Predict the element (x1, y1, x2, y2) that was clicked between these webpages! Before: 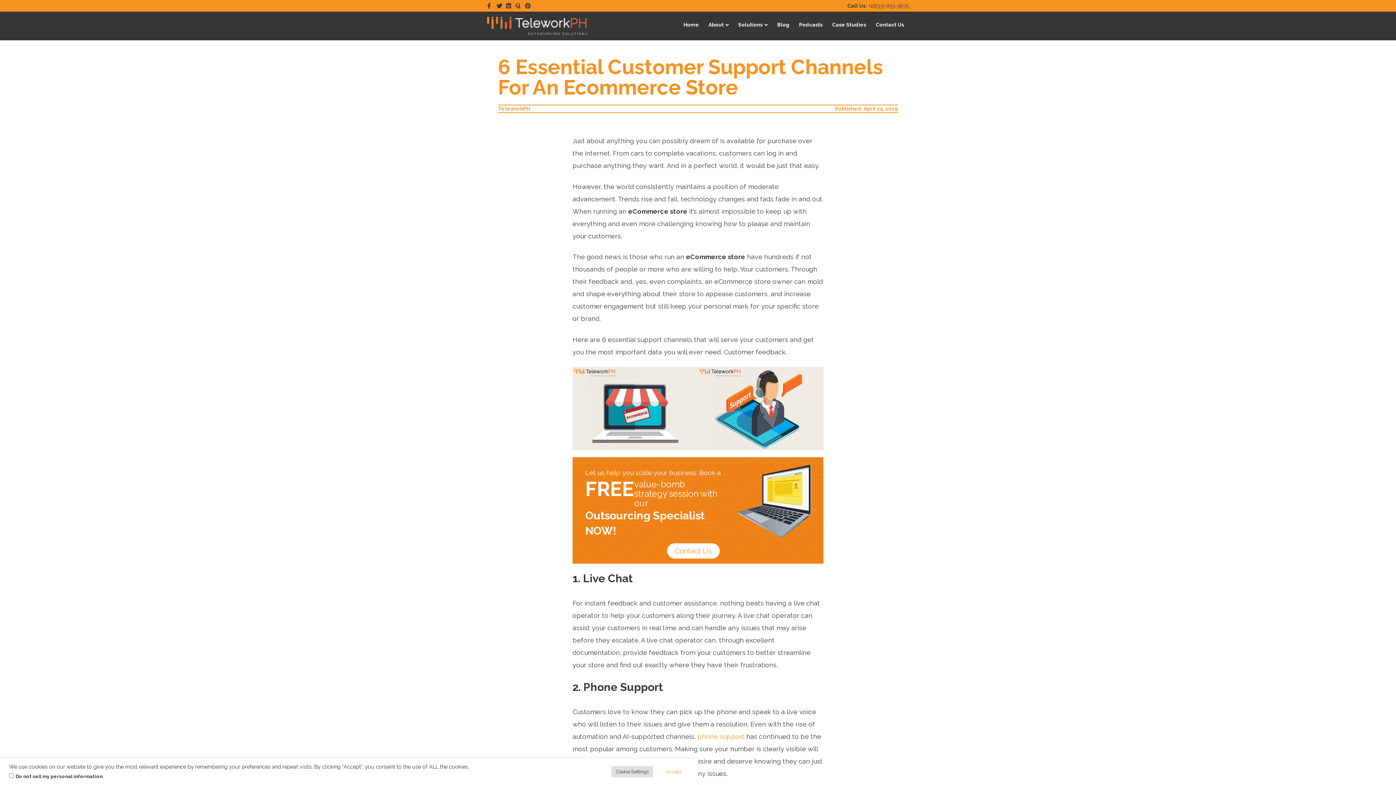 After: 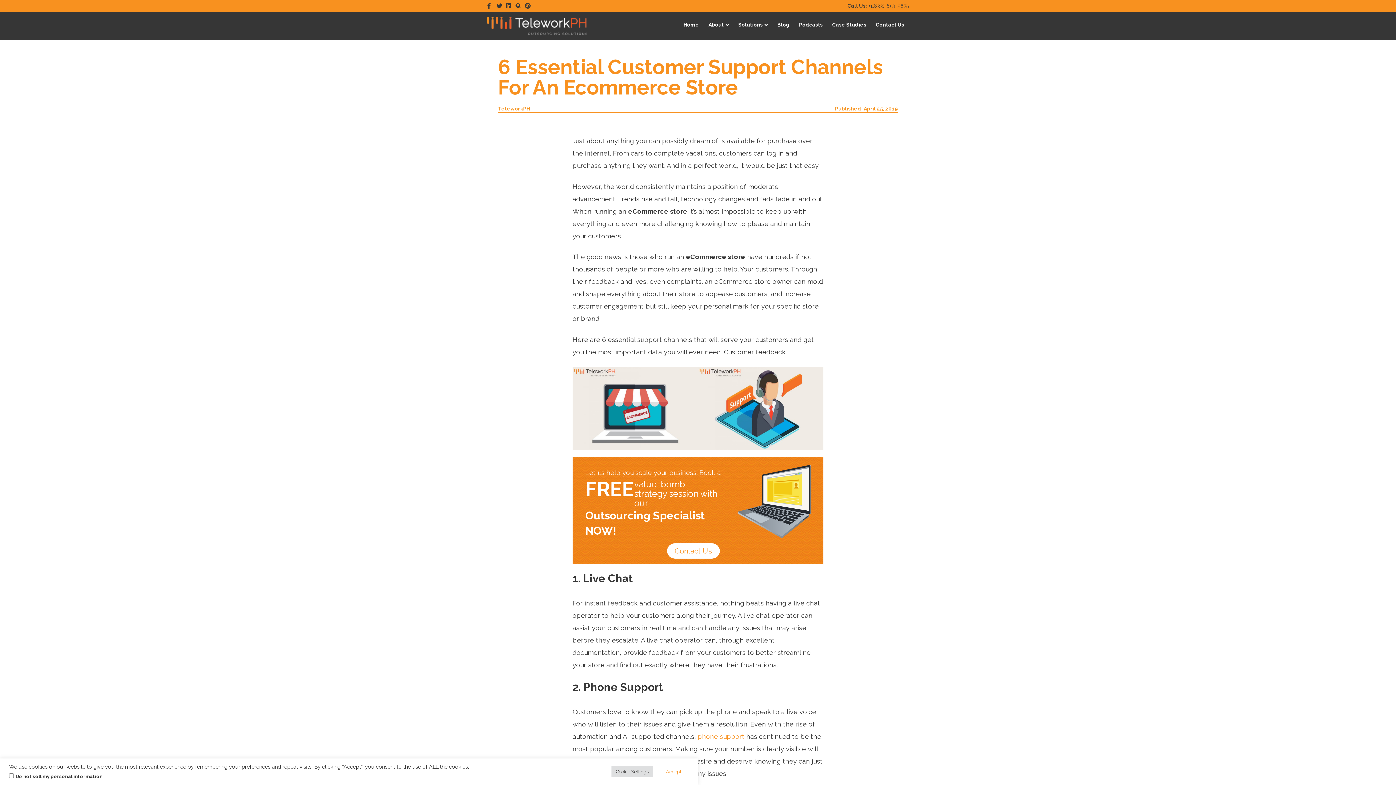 Action: label: Pinterest bbox: (525, 2, 534, 8)